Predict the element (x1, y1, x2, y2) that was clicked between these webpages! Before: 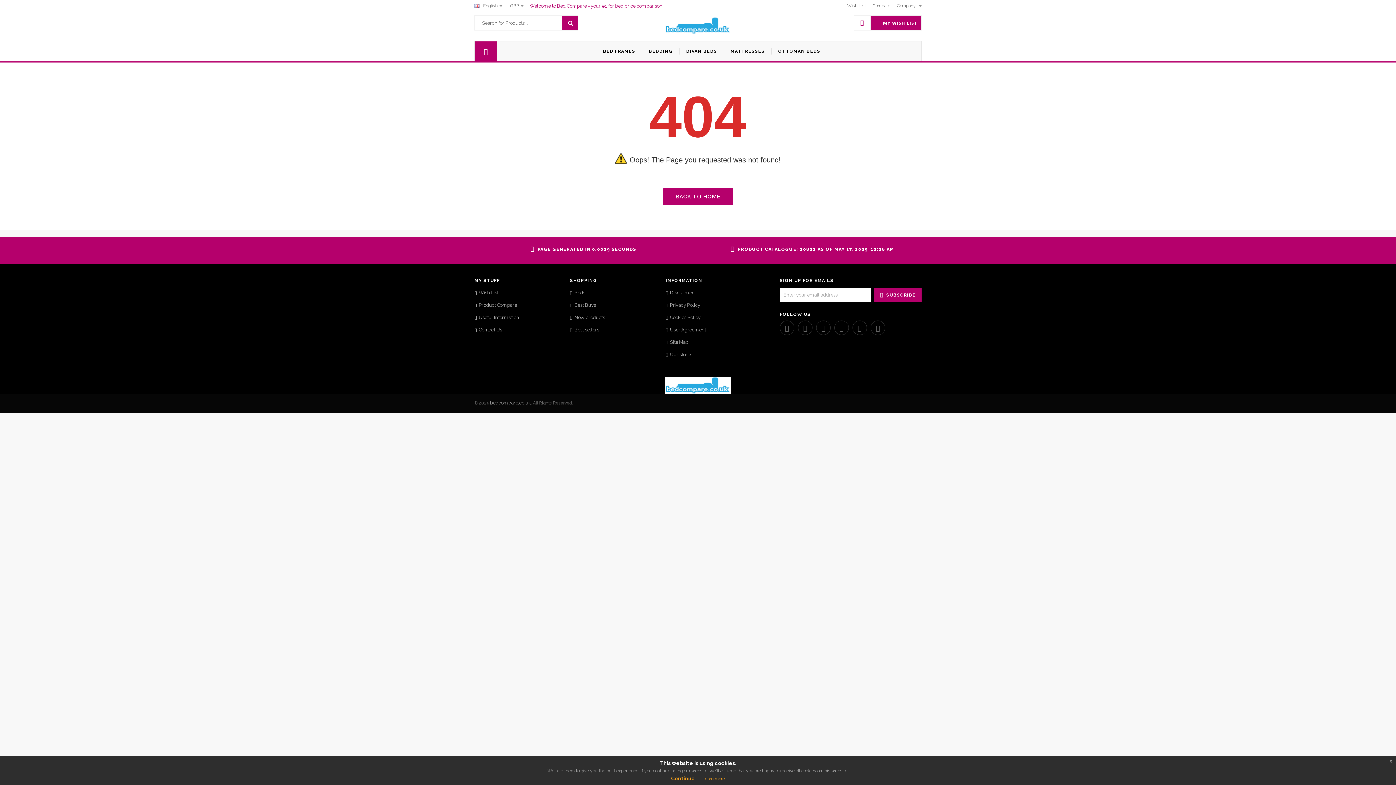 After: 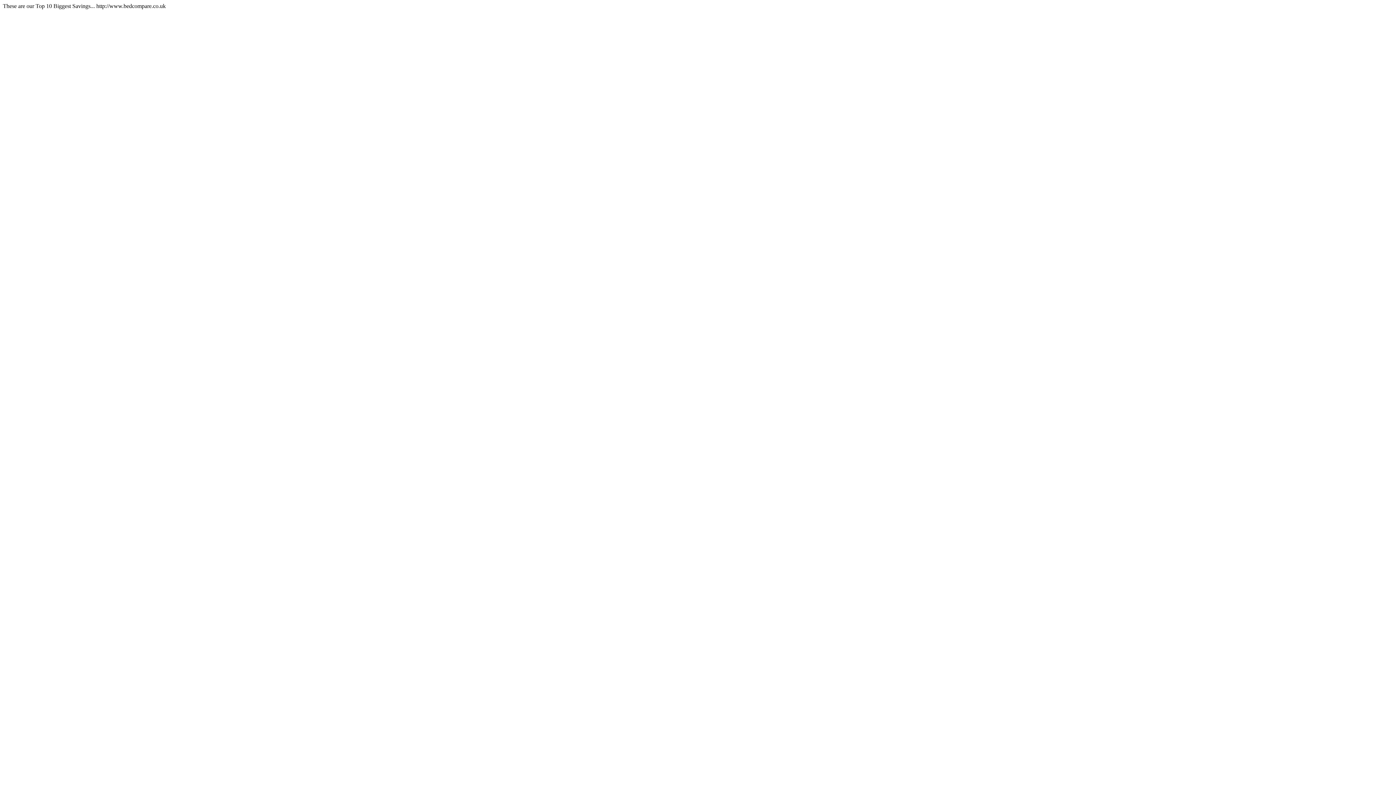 Action: bbox: (834, 320, 849, 335)